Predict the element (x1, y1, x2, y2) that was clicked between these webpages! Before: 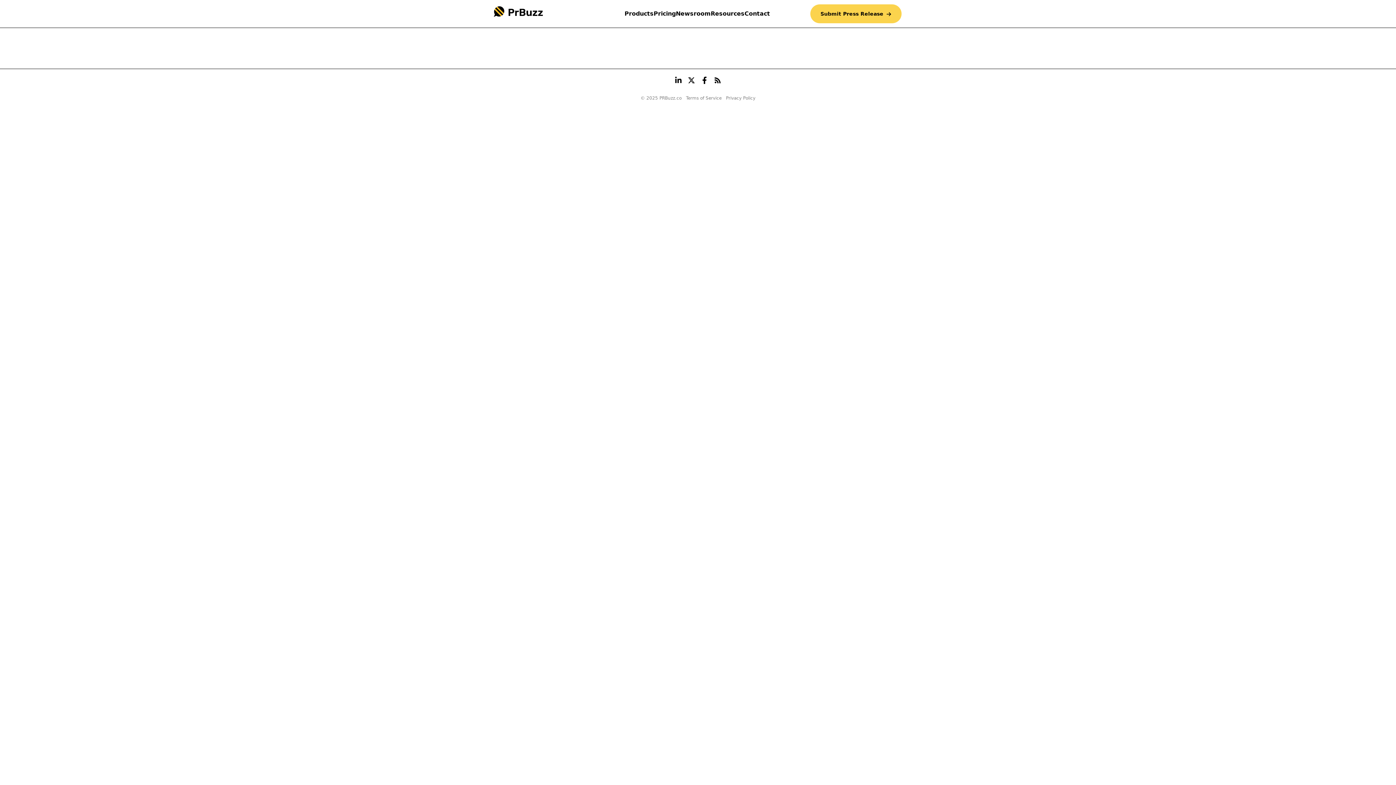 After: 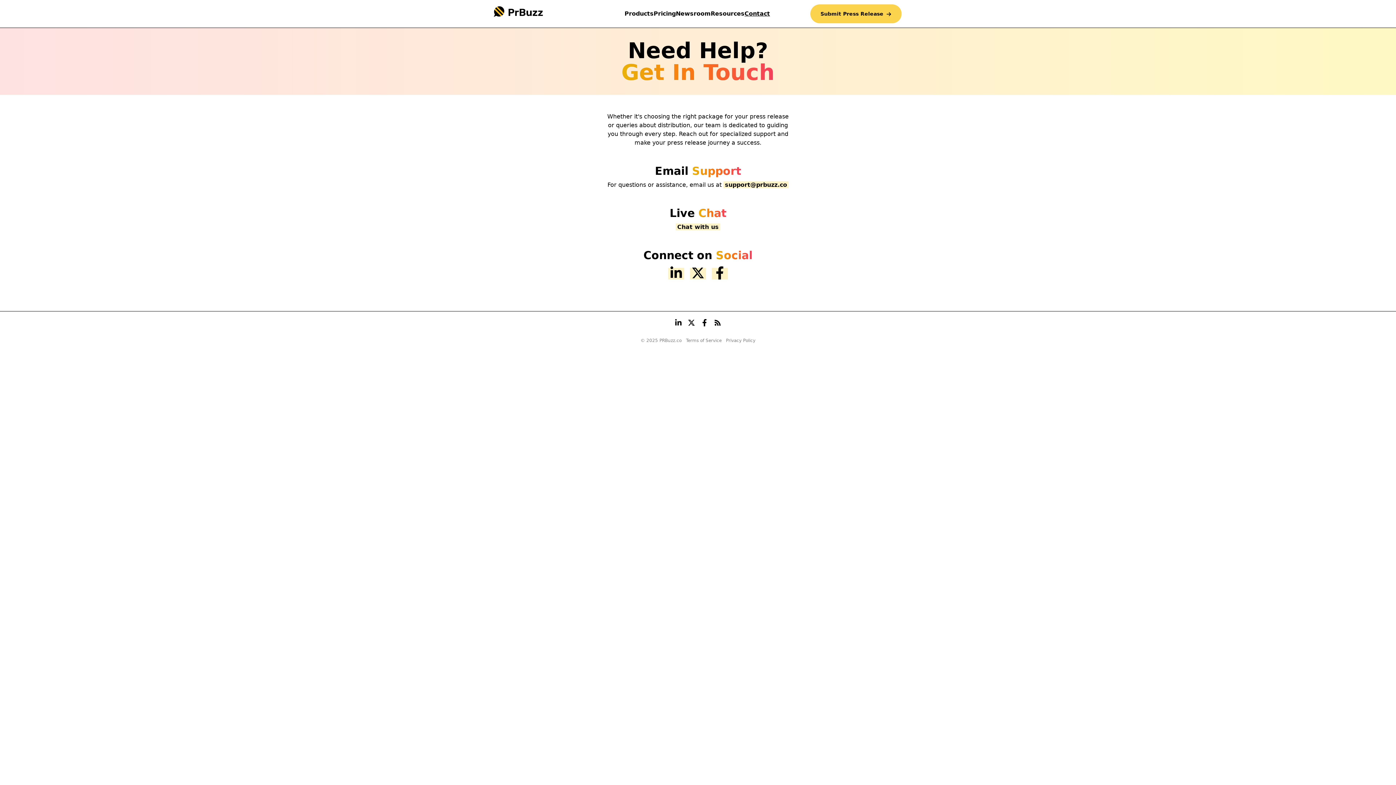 Action: label: Contact bbox: (744, 9, 770, 18)